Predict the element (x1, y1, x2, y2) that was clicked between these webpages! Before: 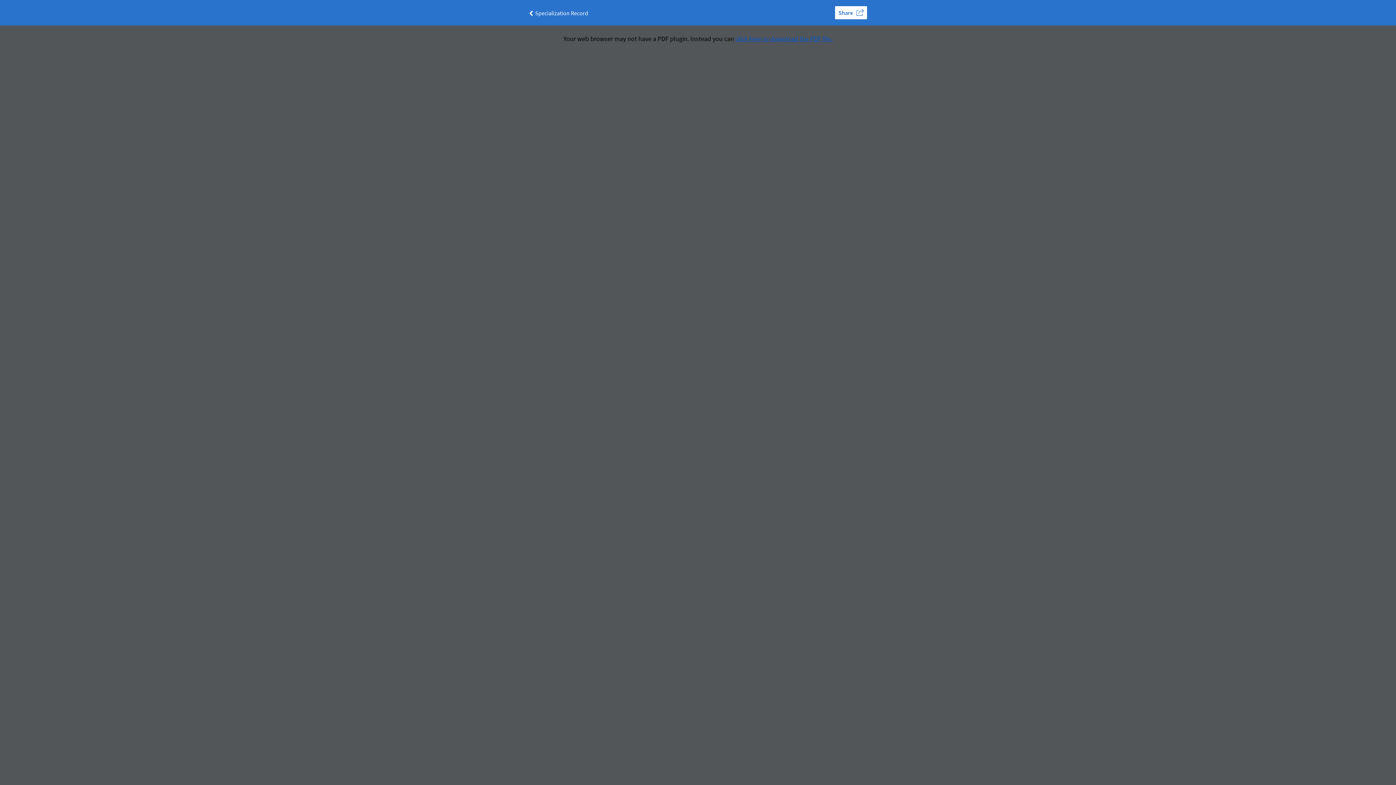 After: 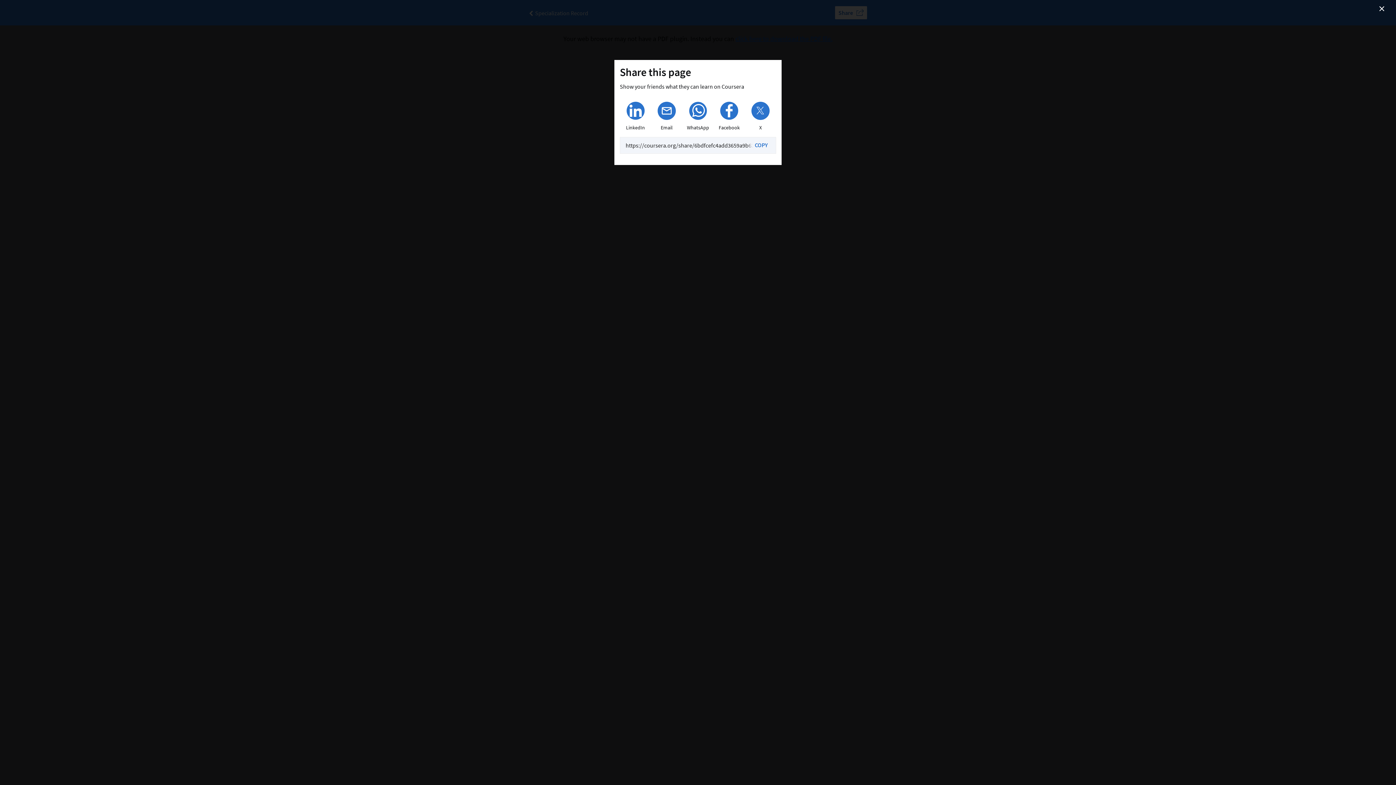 Action: bbox: (835, 6, 867, 19) label: Share